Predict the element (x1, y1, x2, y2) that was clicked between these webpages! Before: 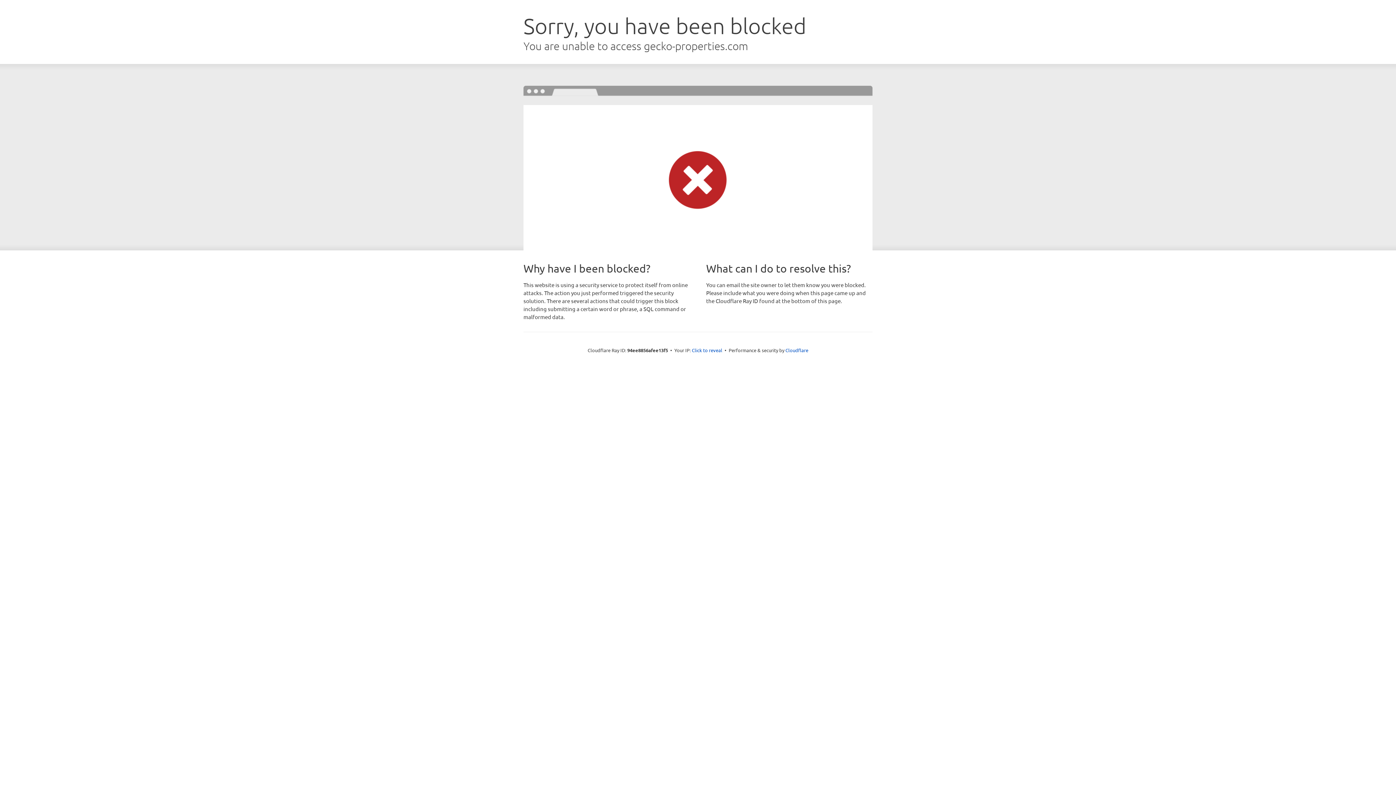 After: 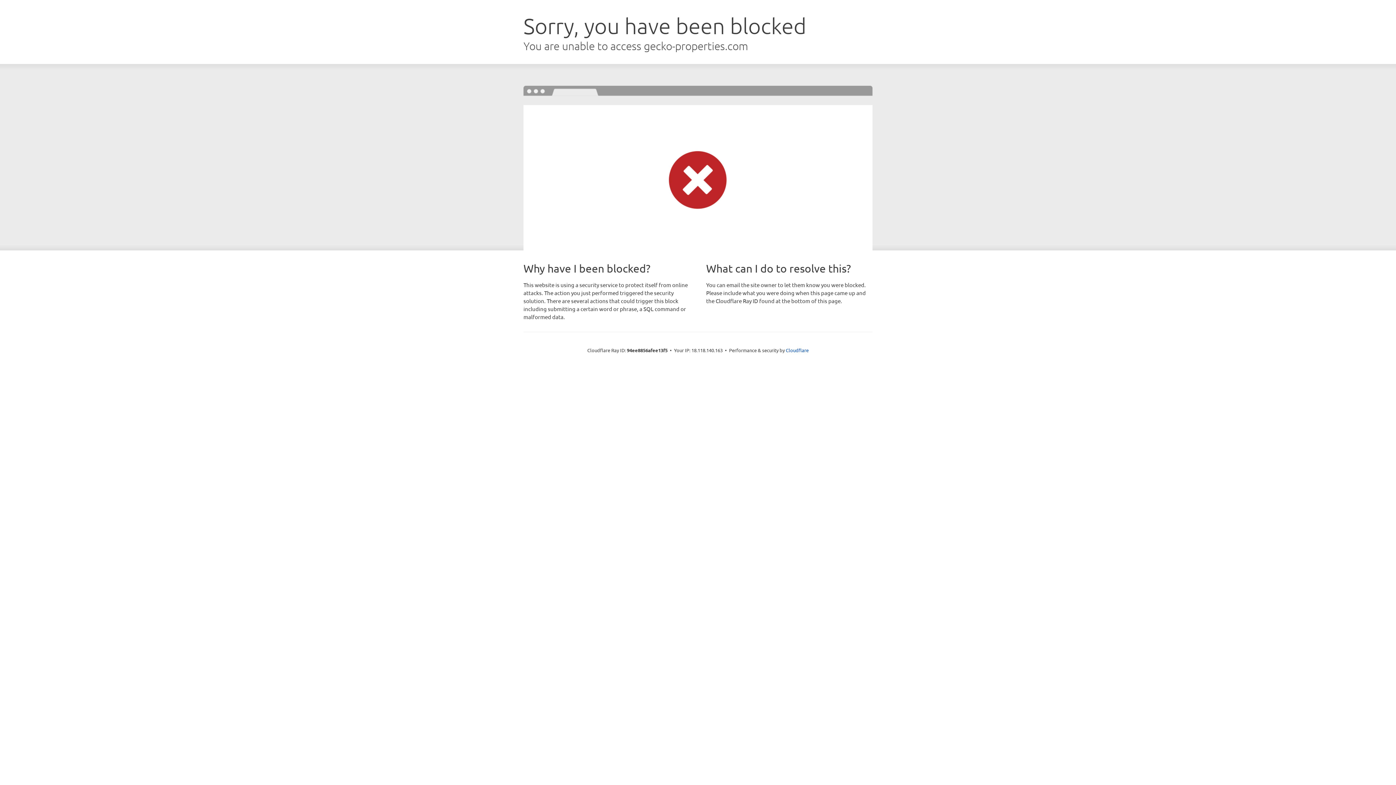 Action: bbox: (692, 346, 722, 353) label: Click to reveal